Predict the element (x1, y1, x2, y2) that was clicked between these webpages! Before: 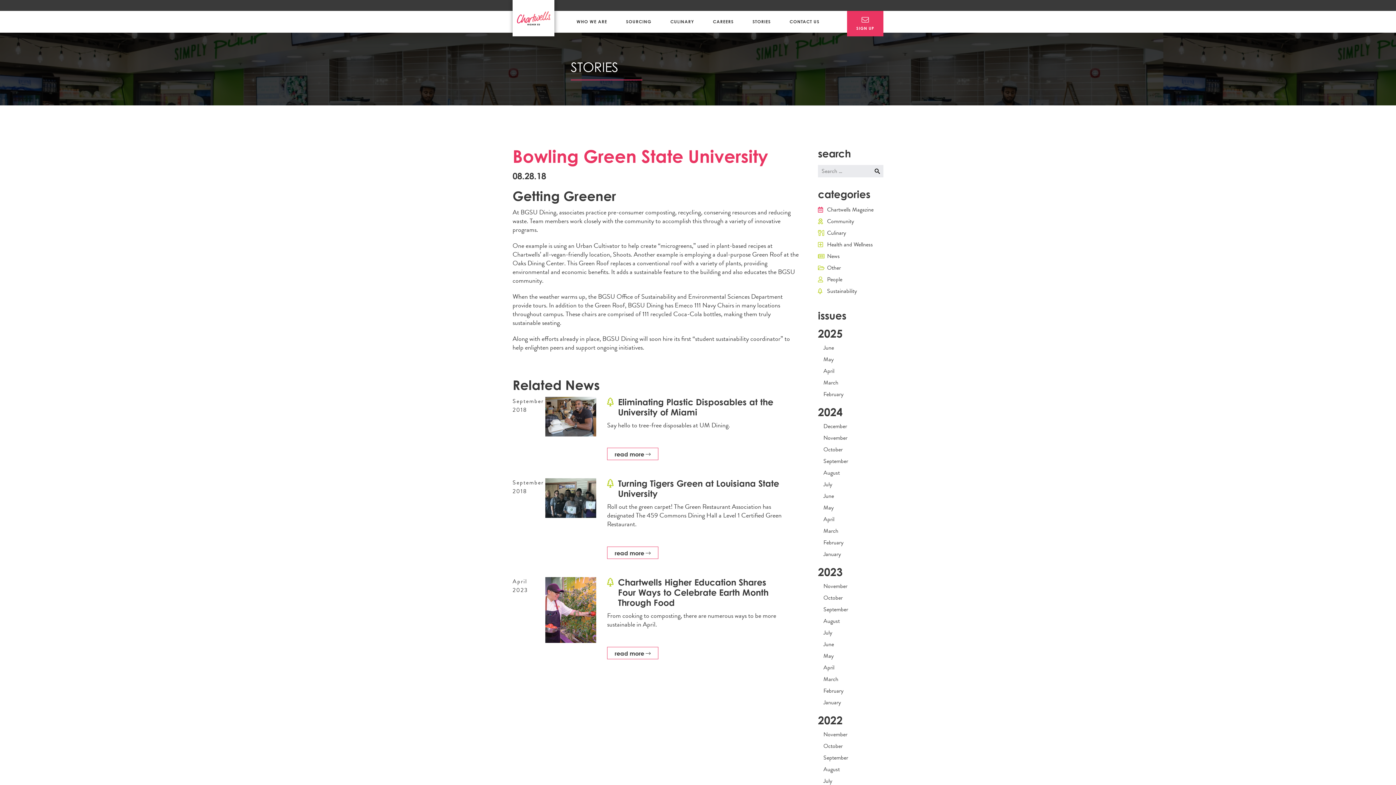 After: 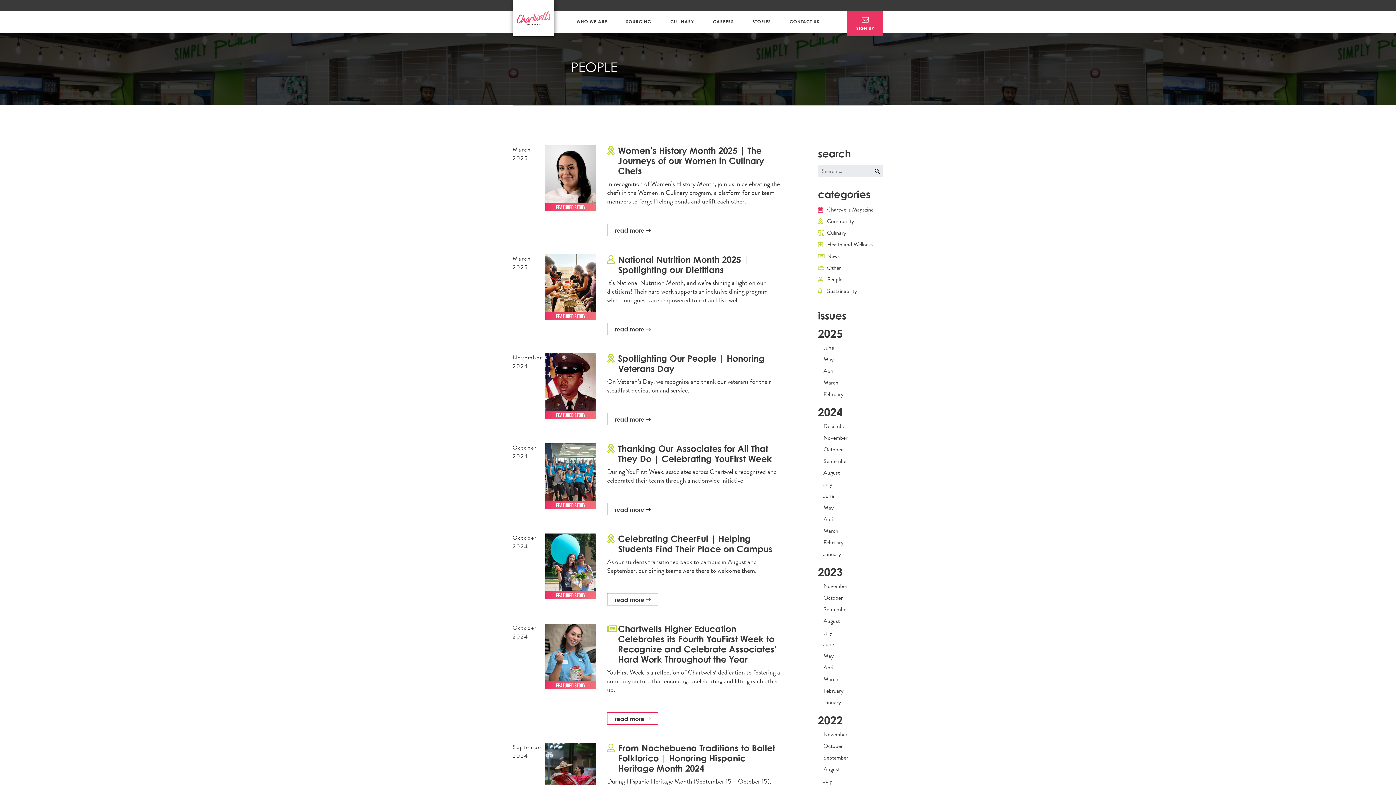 Action: bbox: (827, 275, 842, 284) label: People